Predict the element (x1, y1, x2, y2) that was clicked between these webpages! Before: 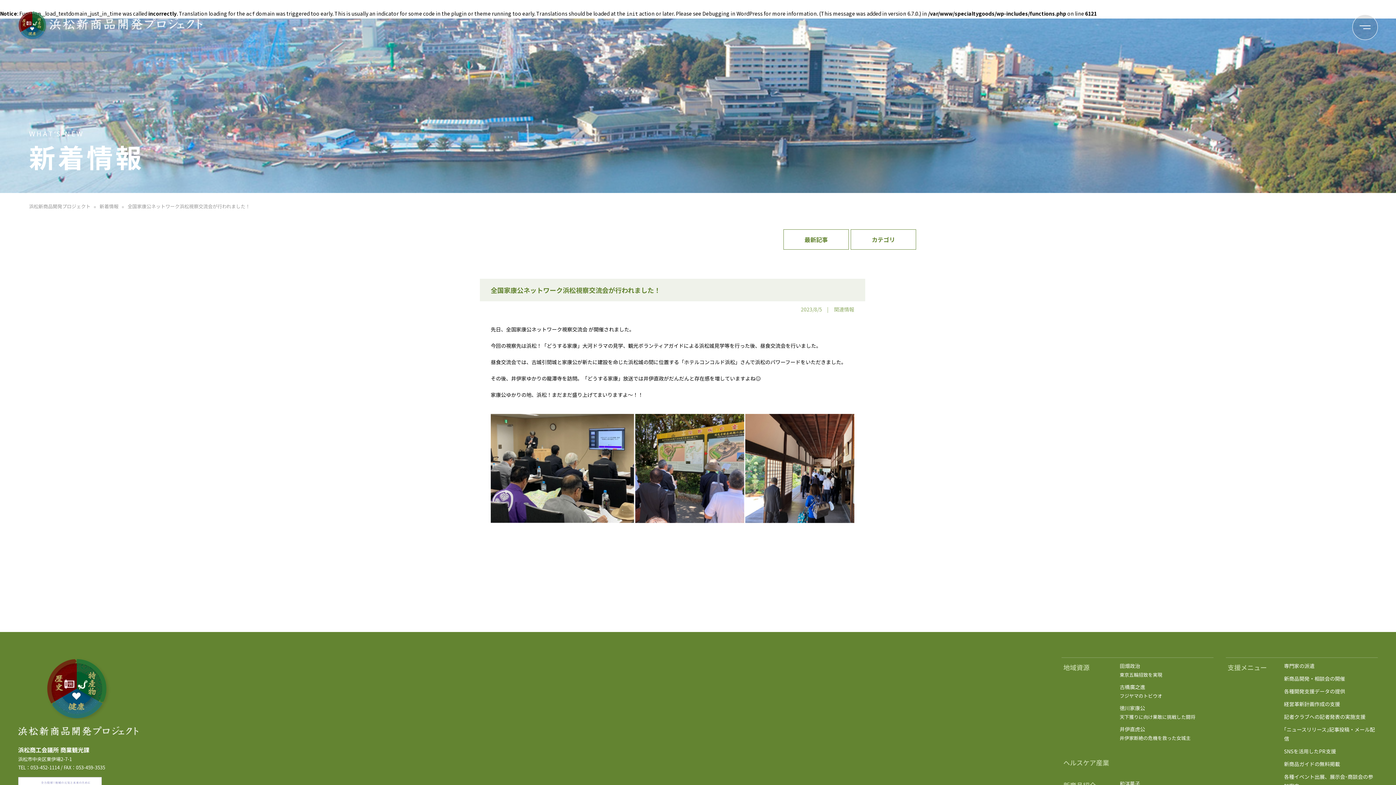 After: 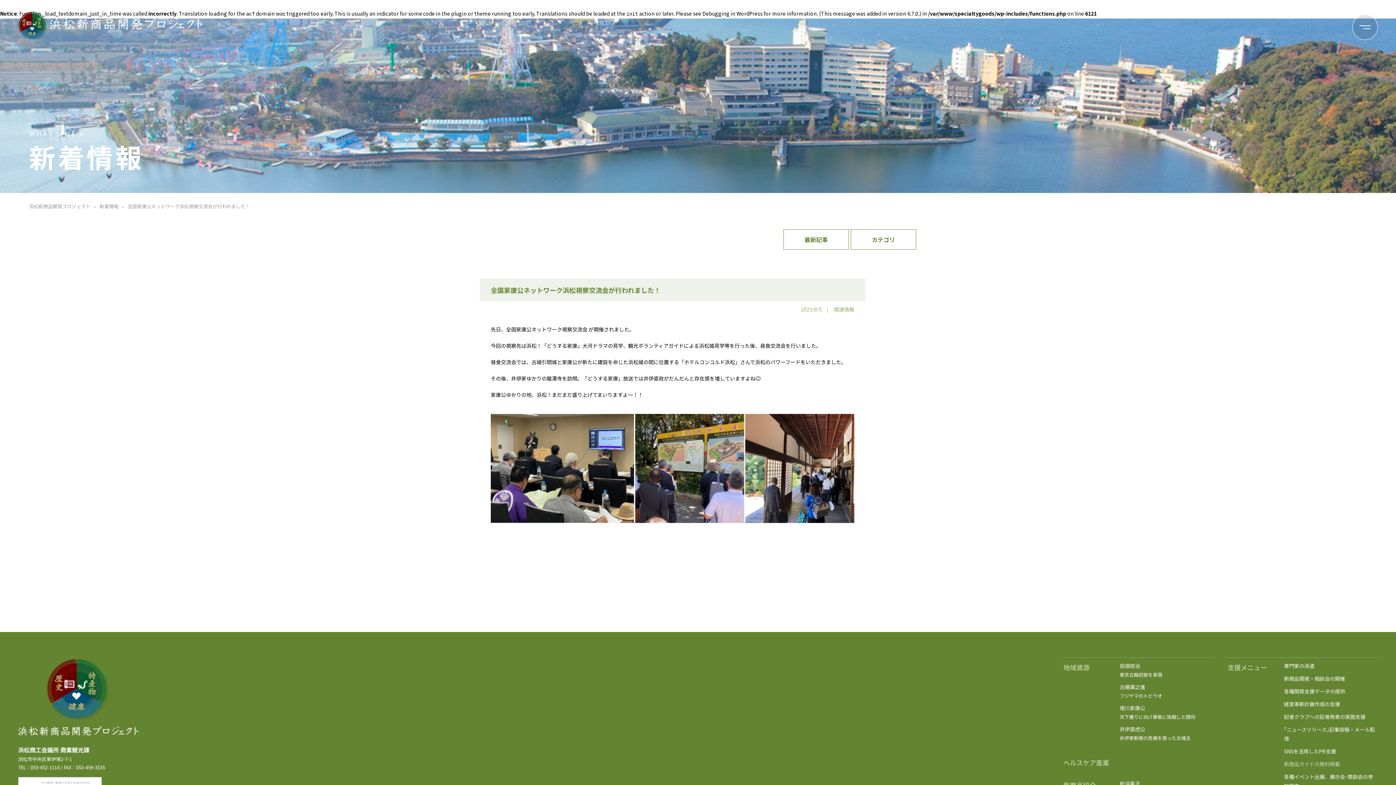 Action: label: 新商品ガイドの無料掲載 bbox: (1284, 760, 1340, 767)